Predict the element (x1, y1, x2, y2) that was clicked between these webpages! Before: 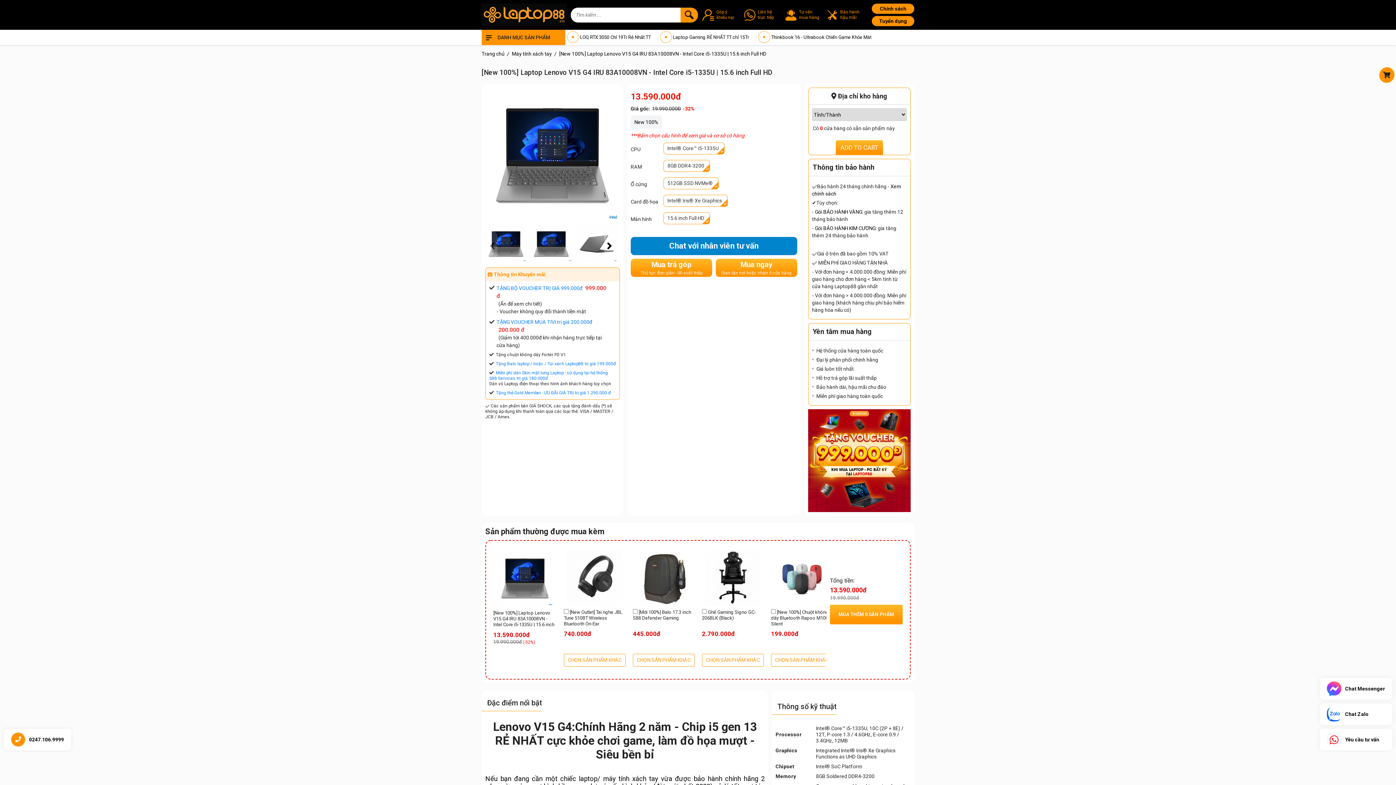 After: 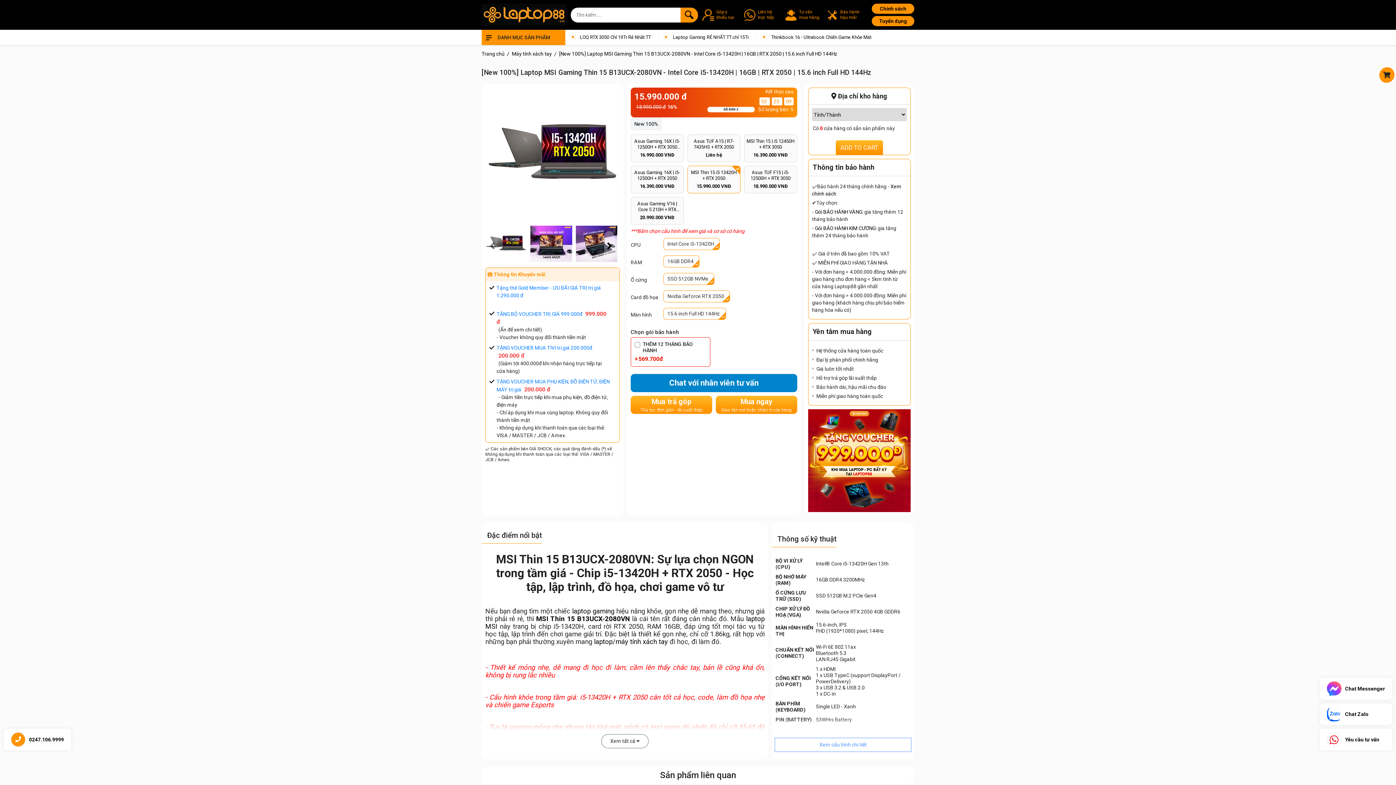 Action: label: Laptop Gaming RẺ NHẤT TT chỉ 15Tr bbox: (658, 33, 756, 41)